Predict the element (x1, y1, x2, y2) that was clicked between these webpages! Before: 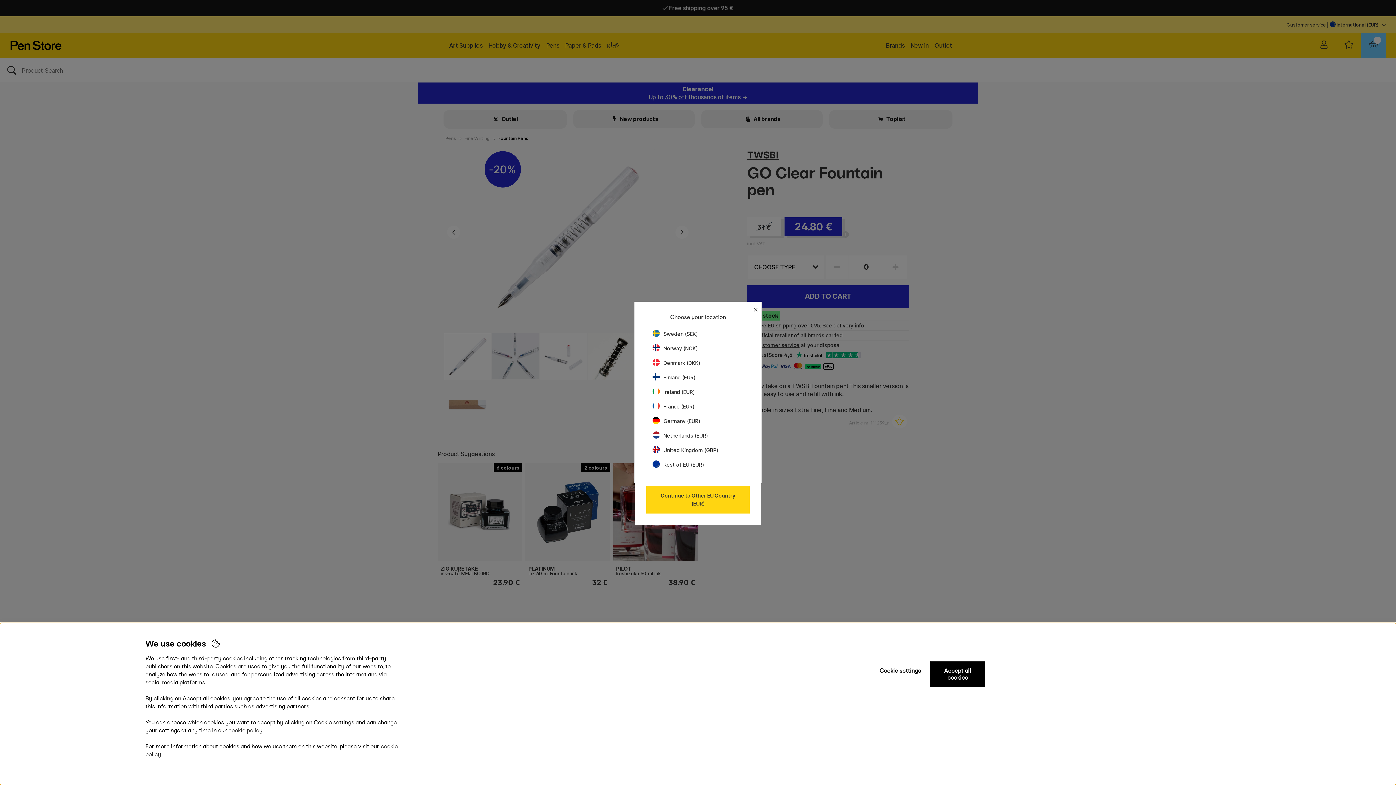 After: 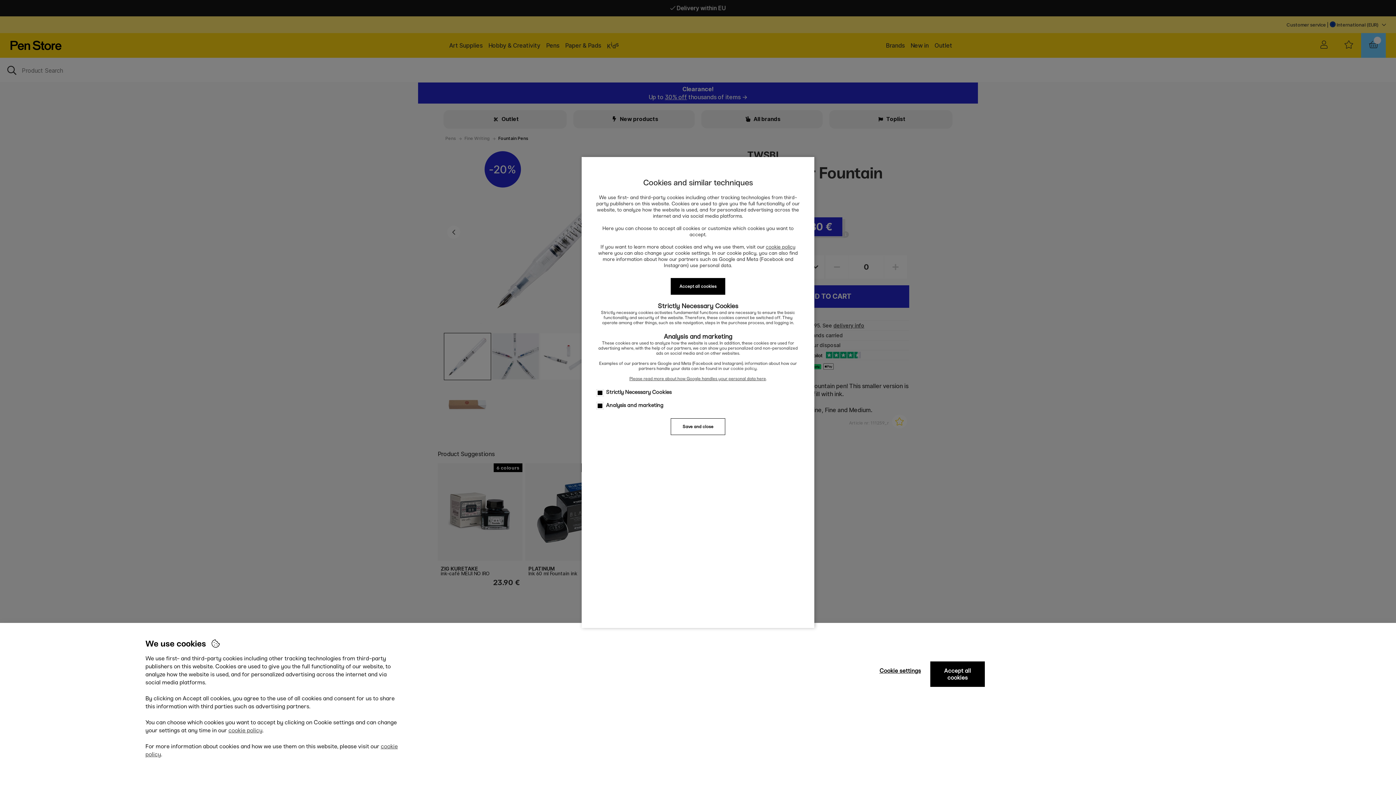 Action: bbox: (873, 661, 927, 680) label: Cookie settings